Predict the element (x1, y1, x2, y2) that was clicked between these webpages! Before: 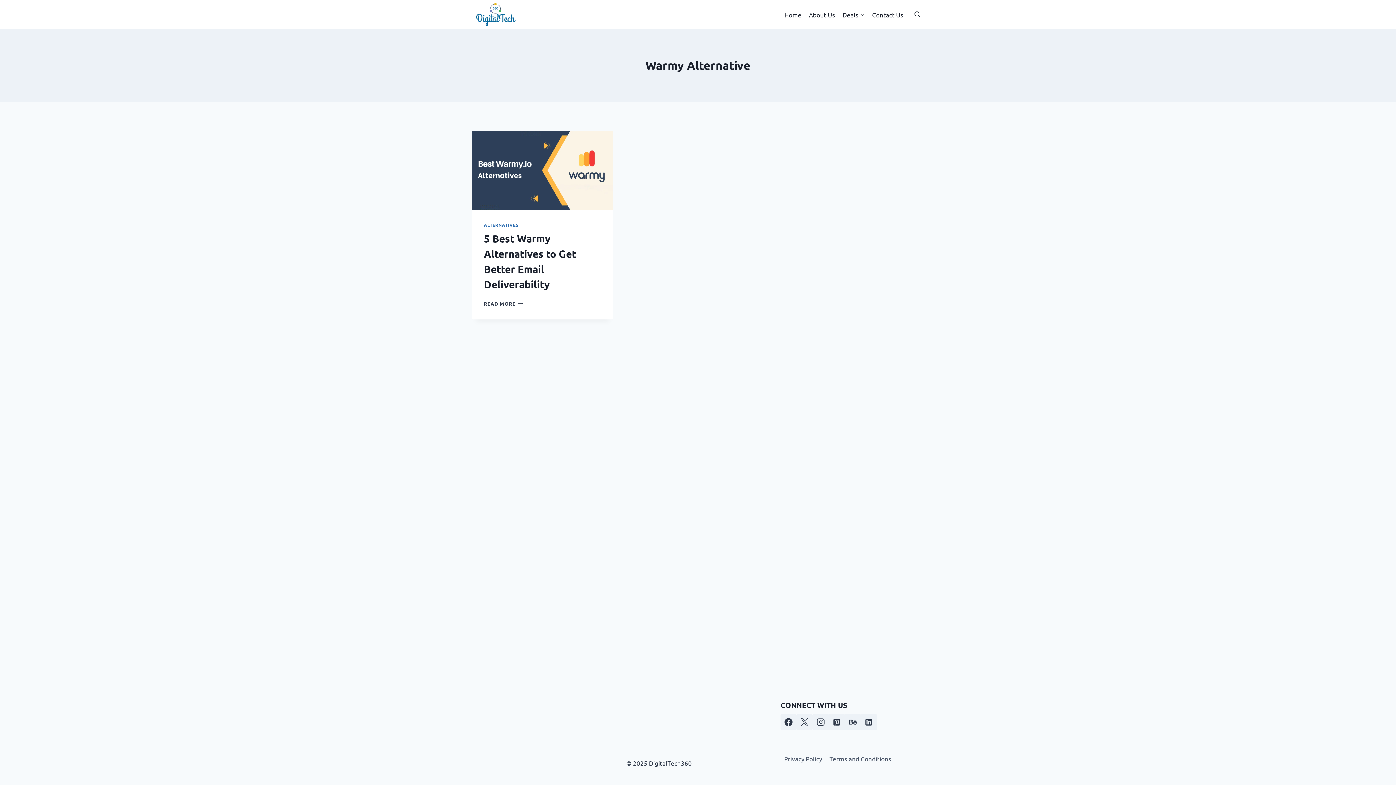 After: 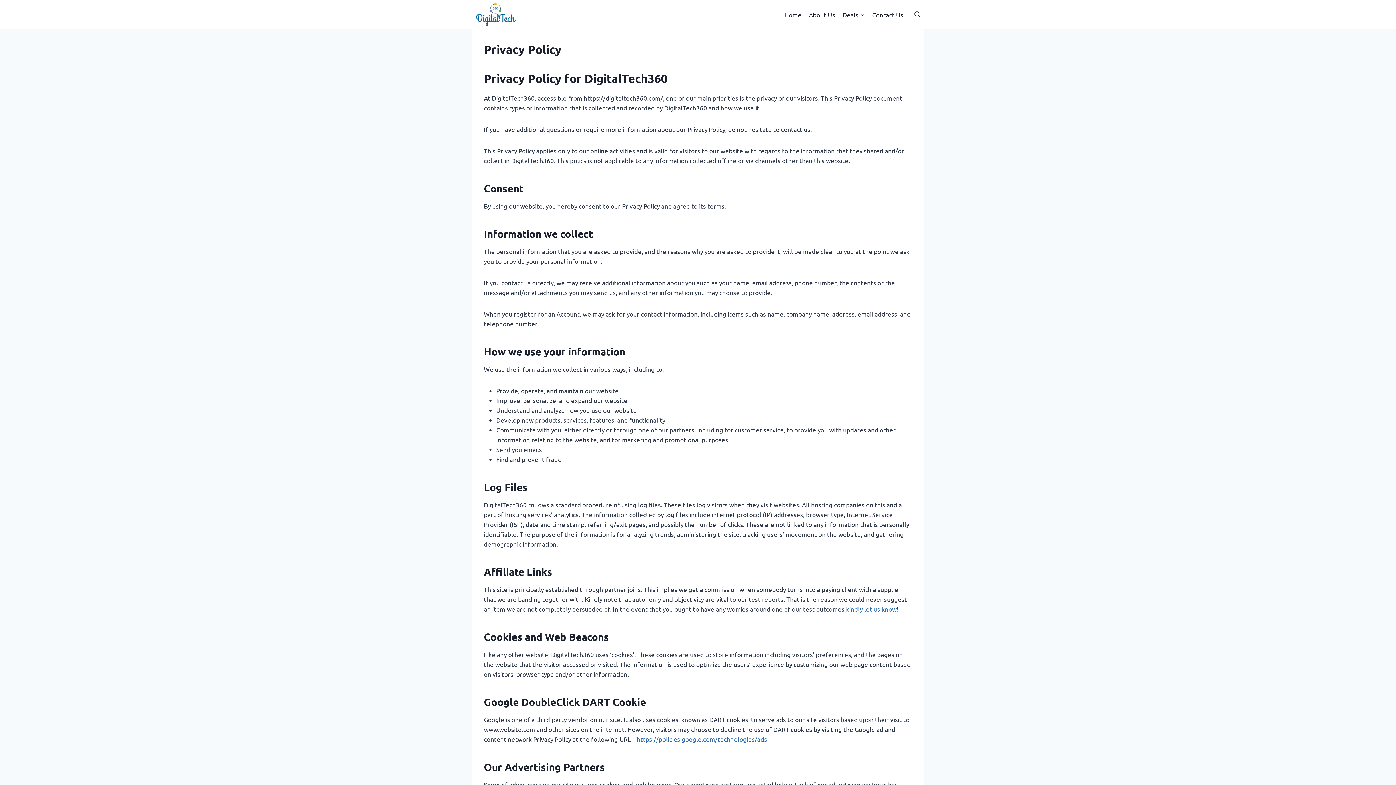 Action: label: Privacy Policy bbox: (780, 752, 825, 765)